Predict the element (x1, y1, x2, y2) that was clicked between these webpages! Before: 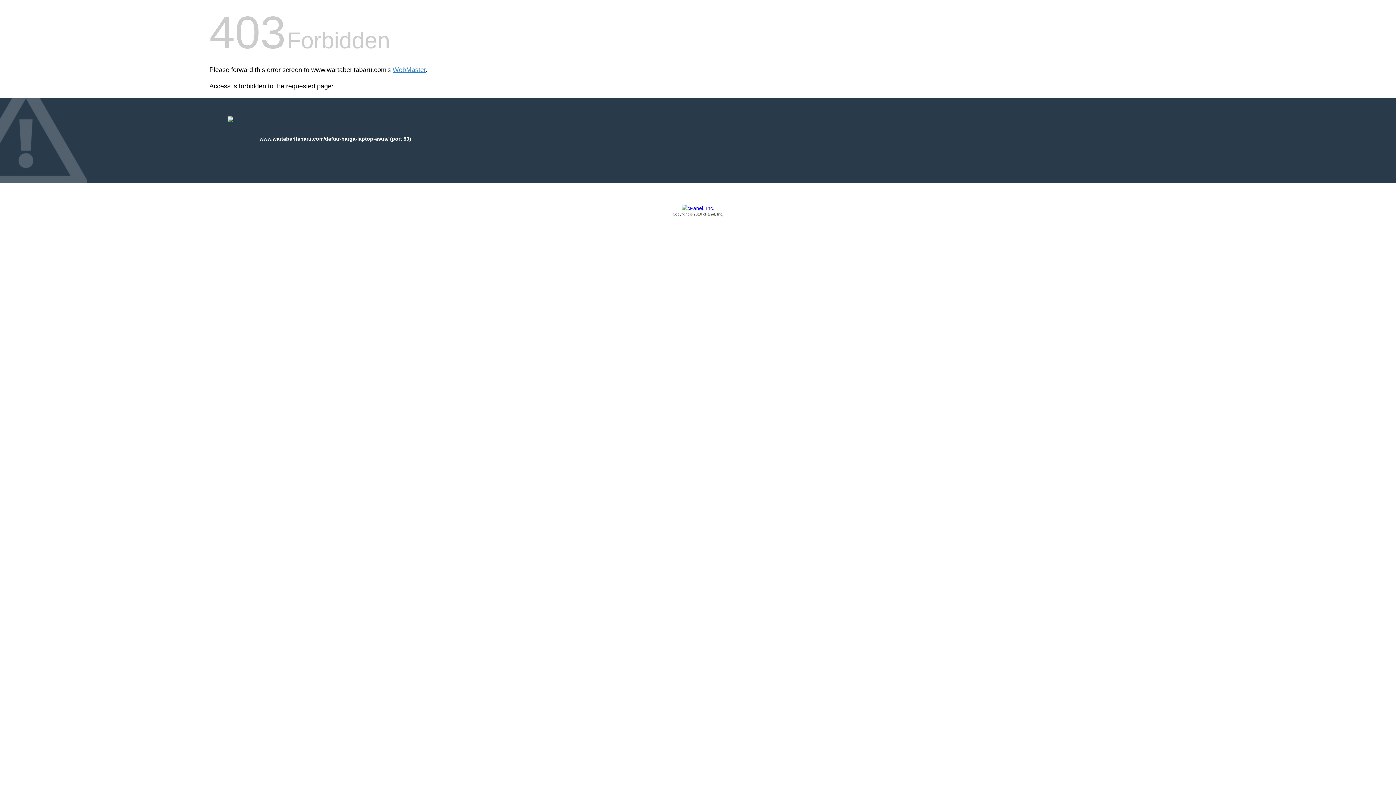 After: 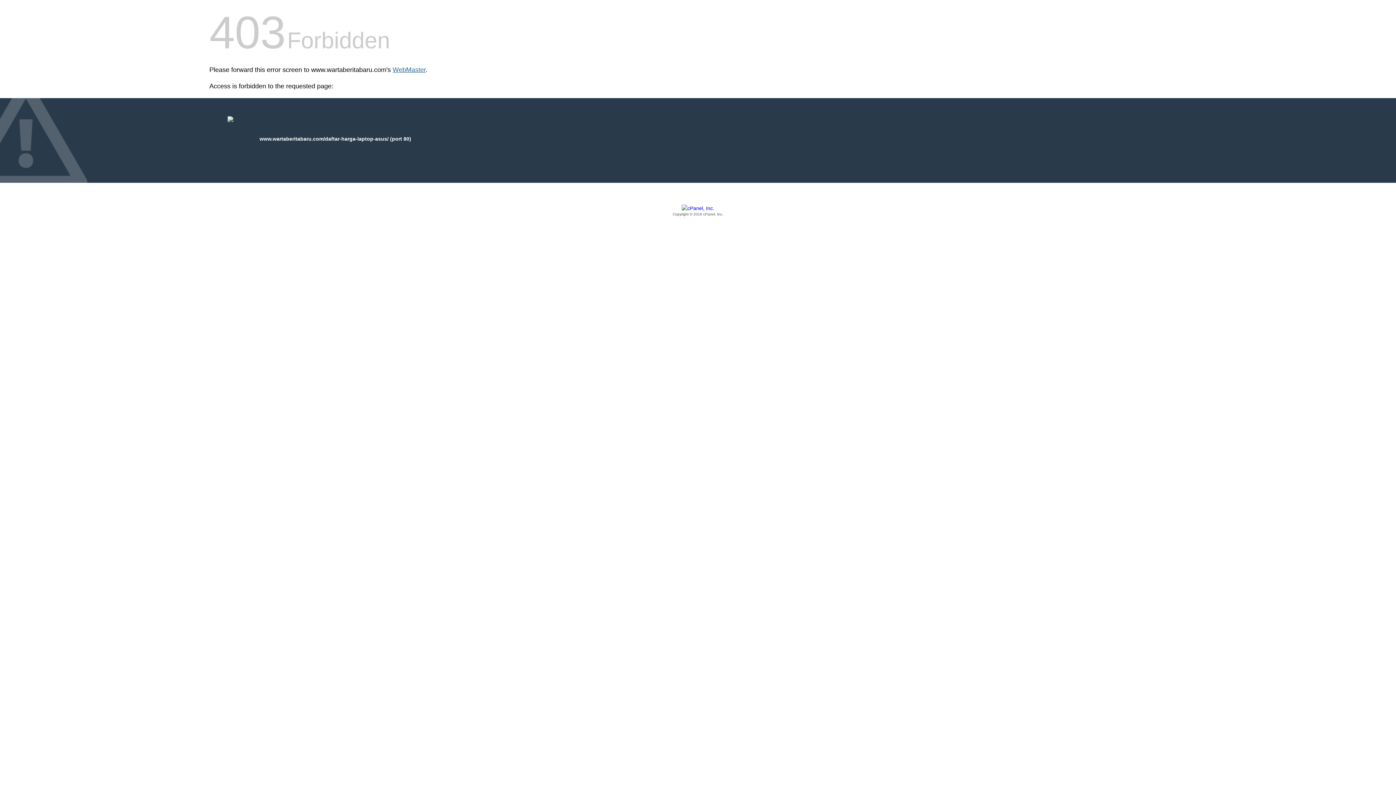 Action: label: WebMaster bbox: (392, 66, 425, 73)